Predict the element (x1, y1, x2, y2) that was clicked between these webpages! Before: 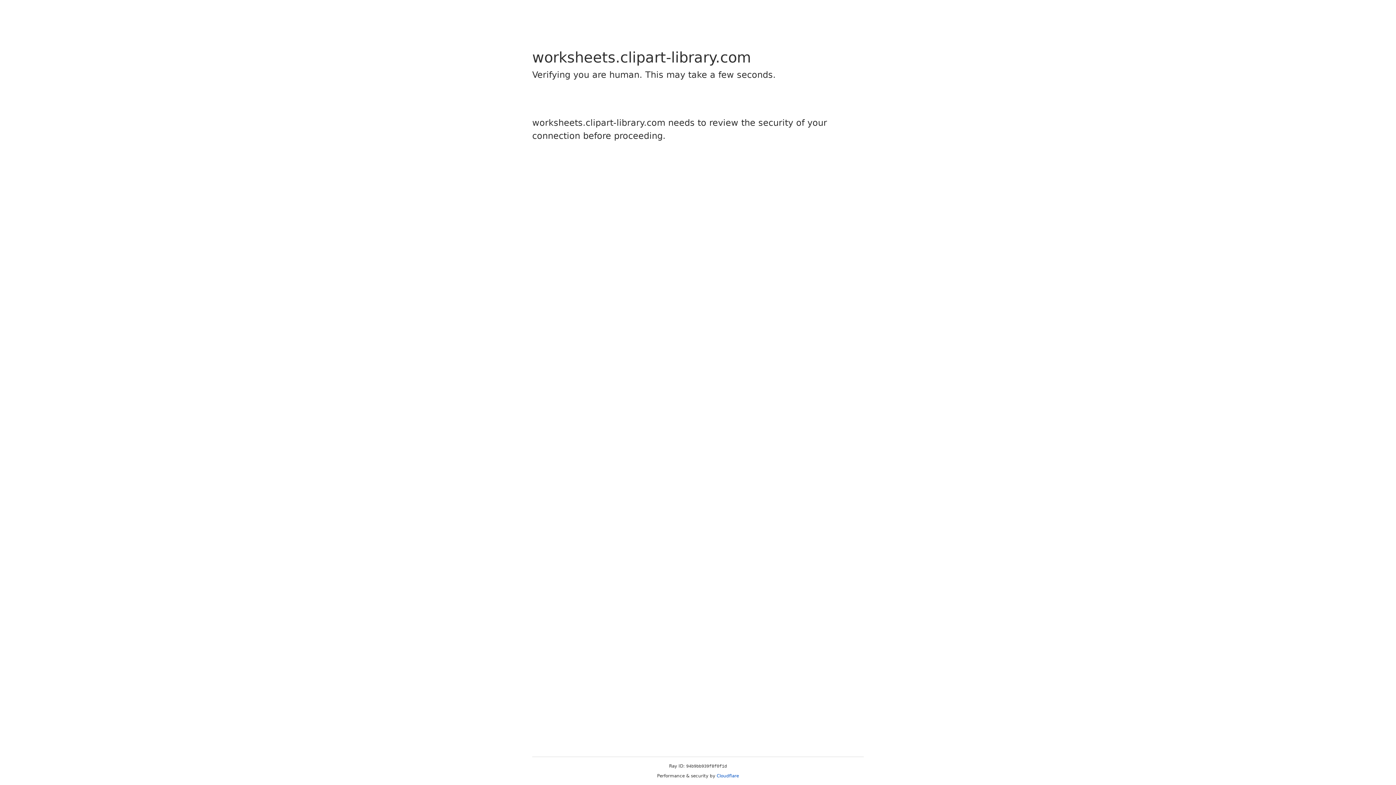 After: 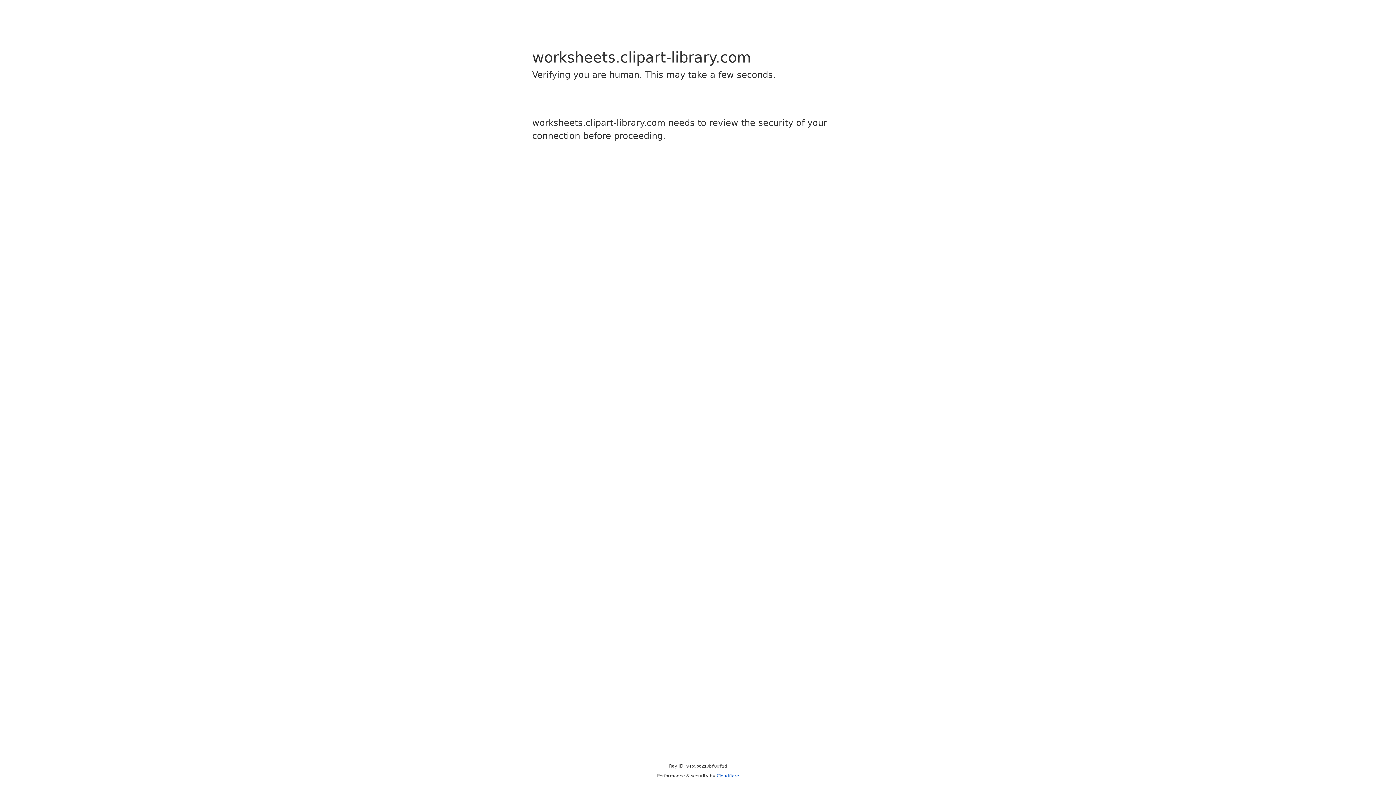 Action: bbox: (716, 773, 739, 778) label: Cloudflare